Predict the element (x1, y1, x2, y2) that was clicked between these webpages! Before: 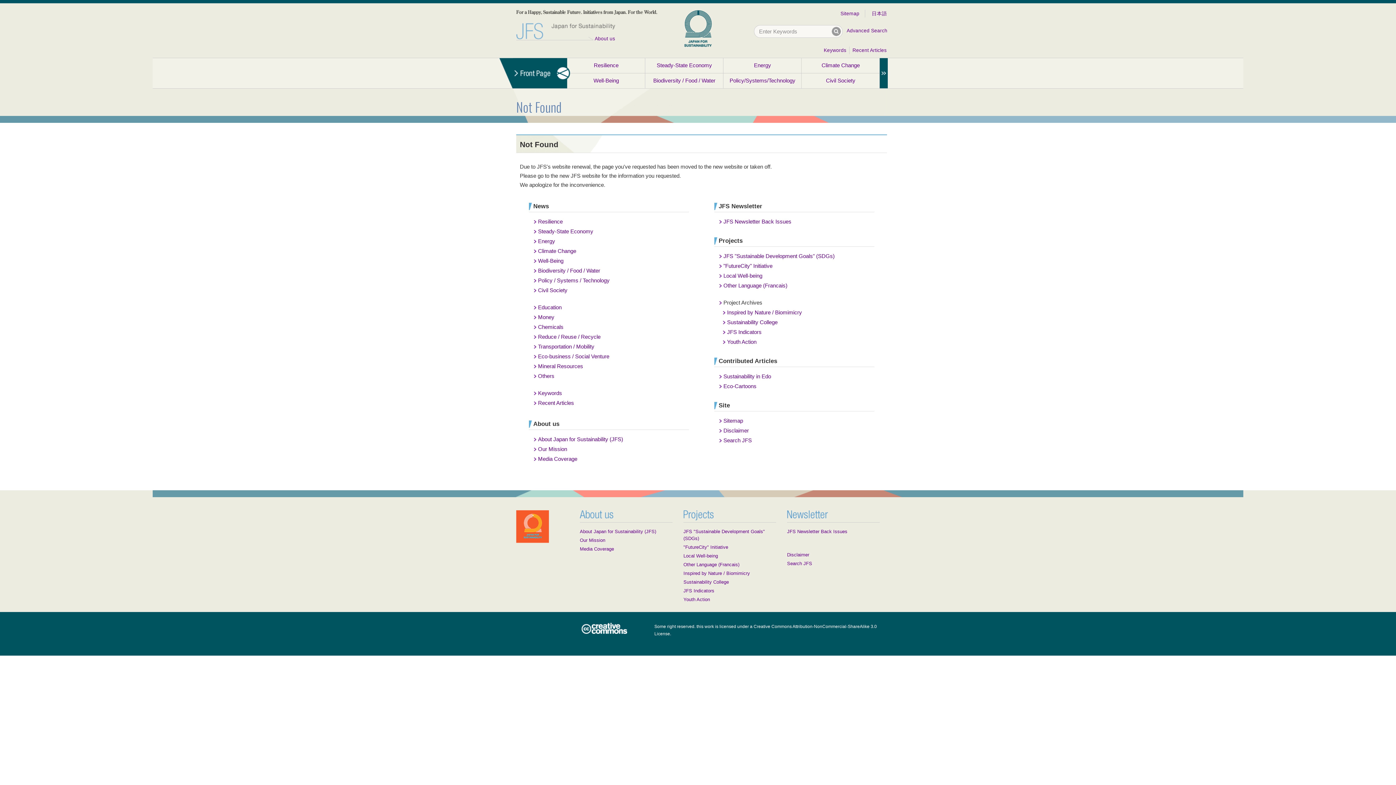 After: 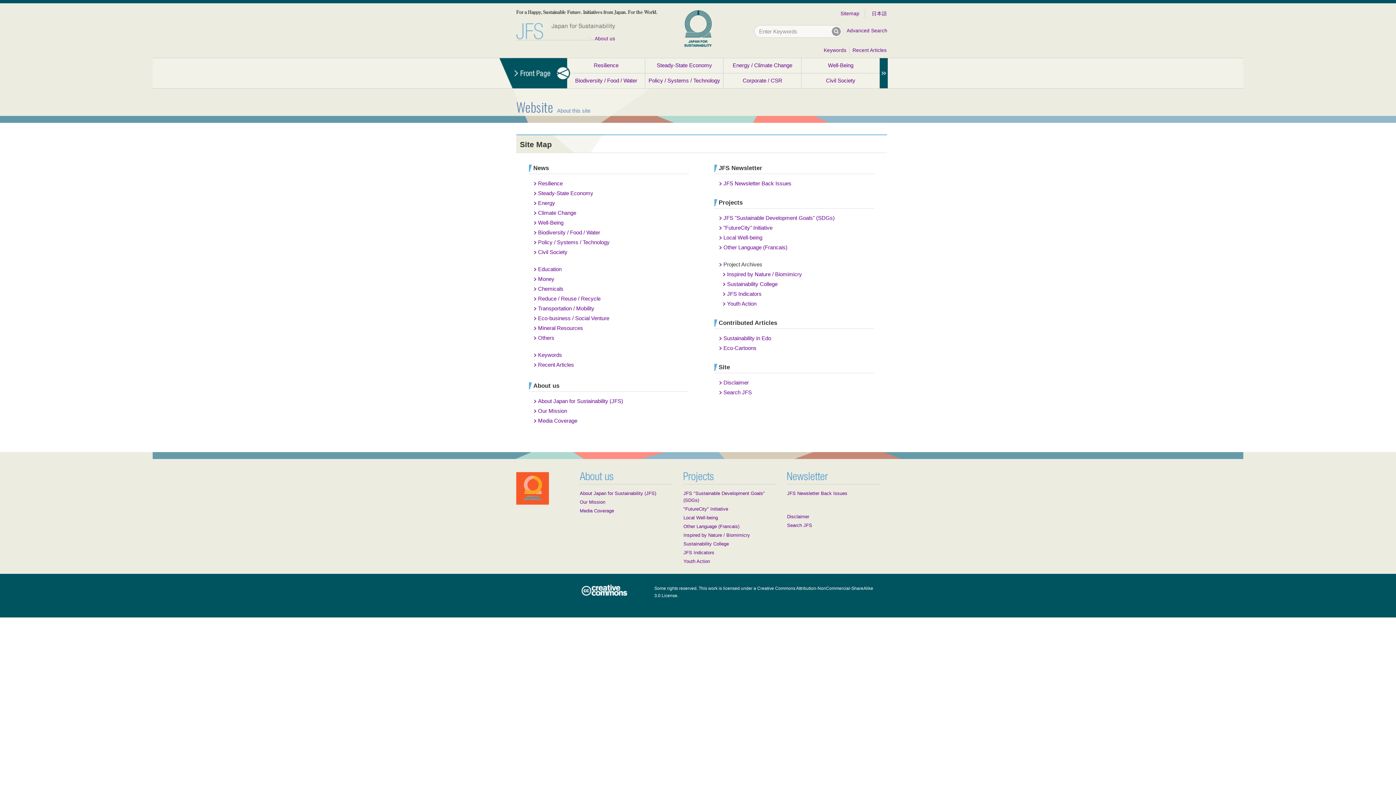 Action: label: Sitemap bbox: (723, 417, 743, 424)